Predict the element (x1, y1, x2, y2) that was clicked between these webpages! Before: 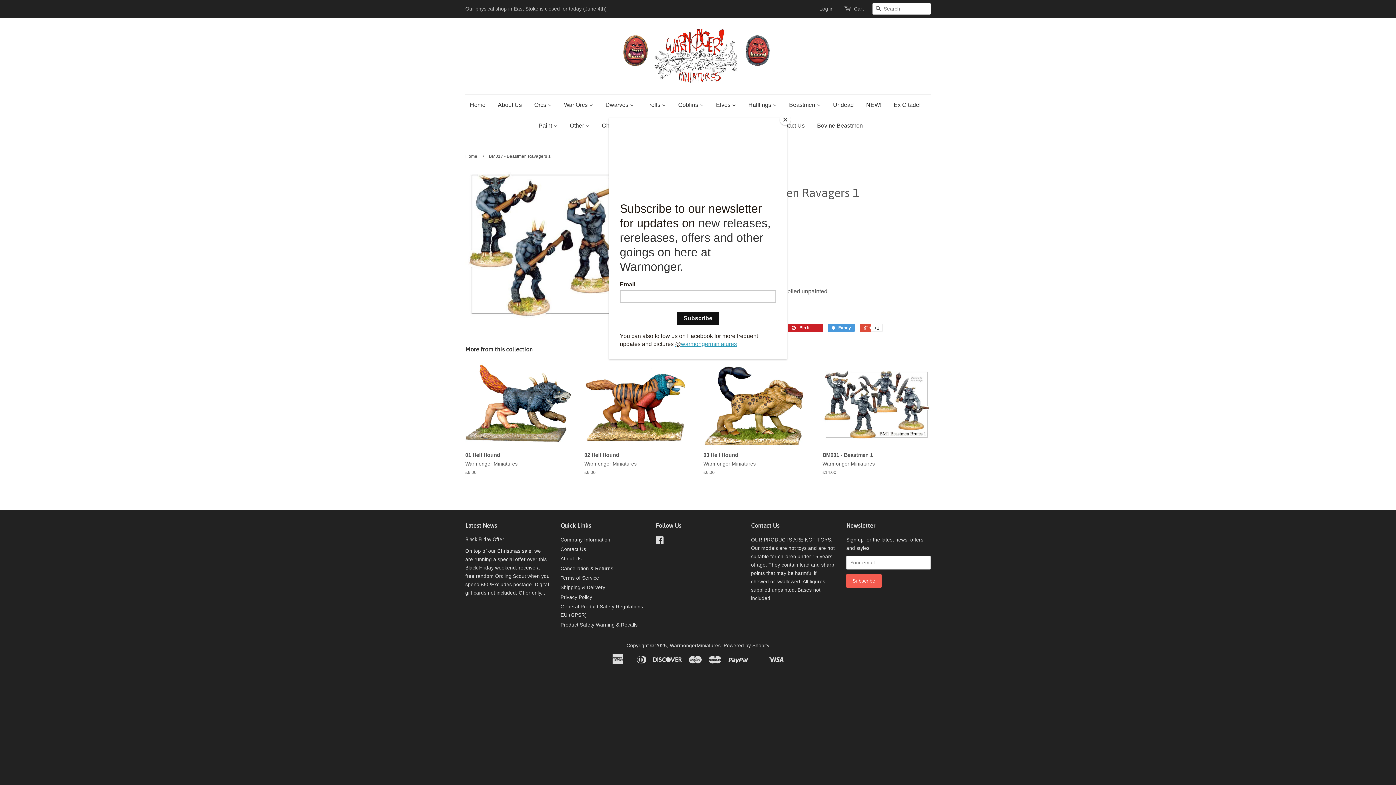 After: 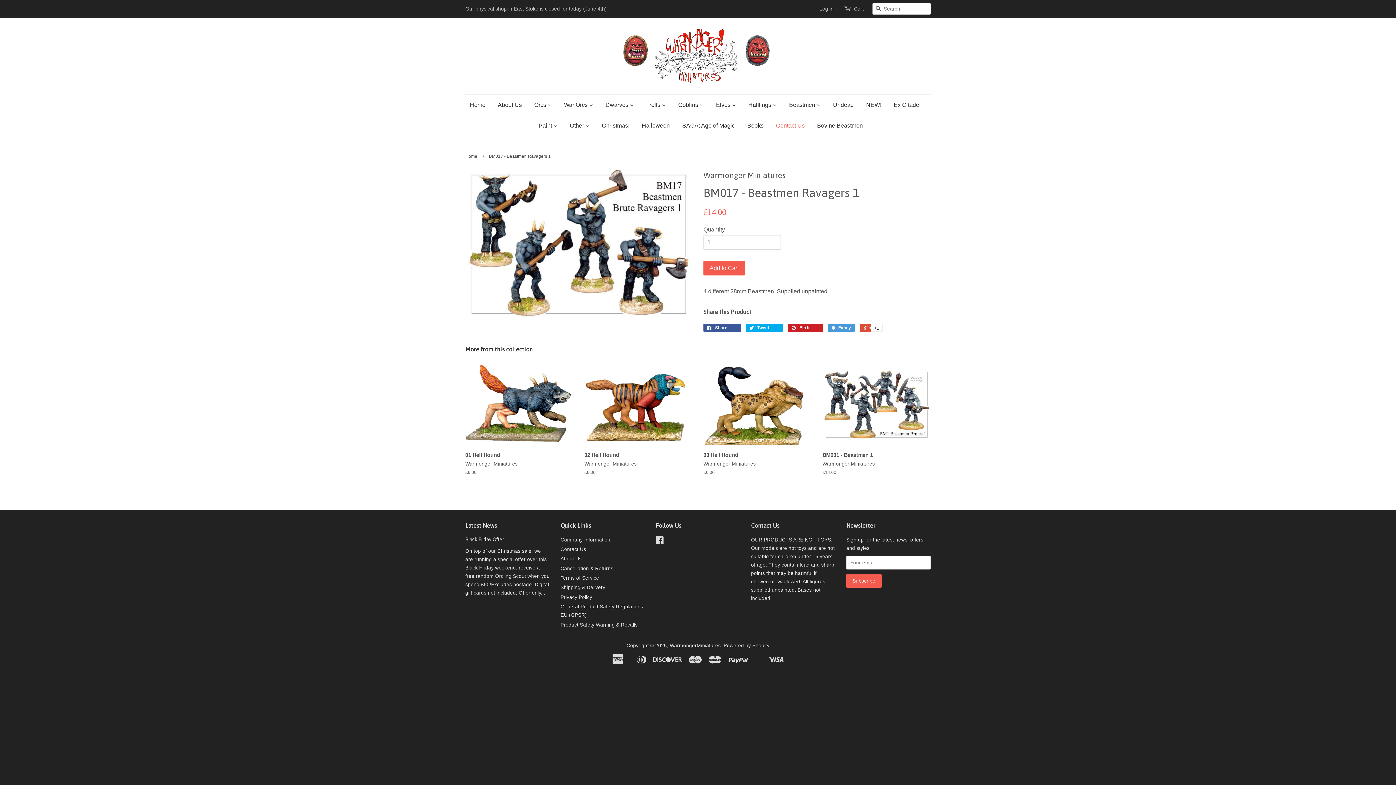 Action: bbox: (780, 114, 790, 125) label: Close